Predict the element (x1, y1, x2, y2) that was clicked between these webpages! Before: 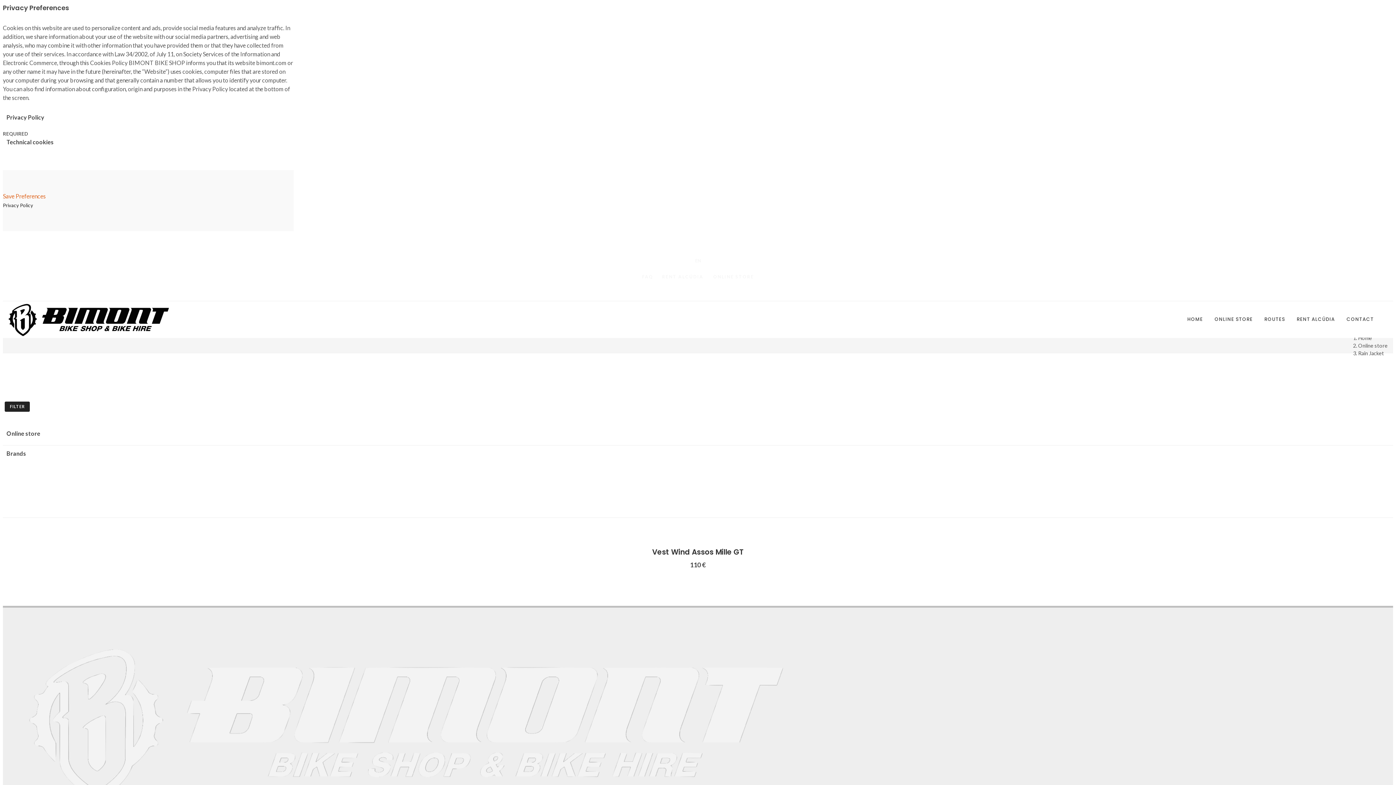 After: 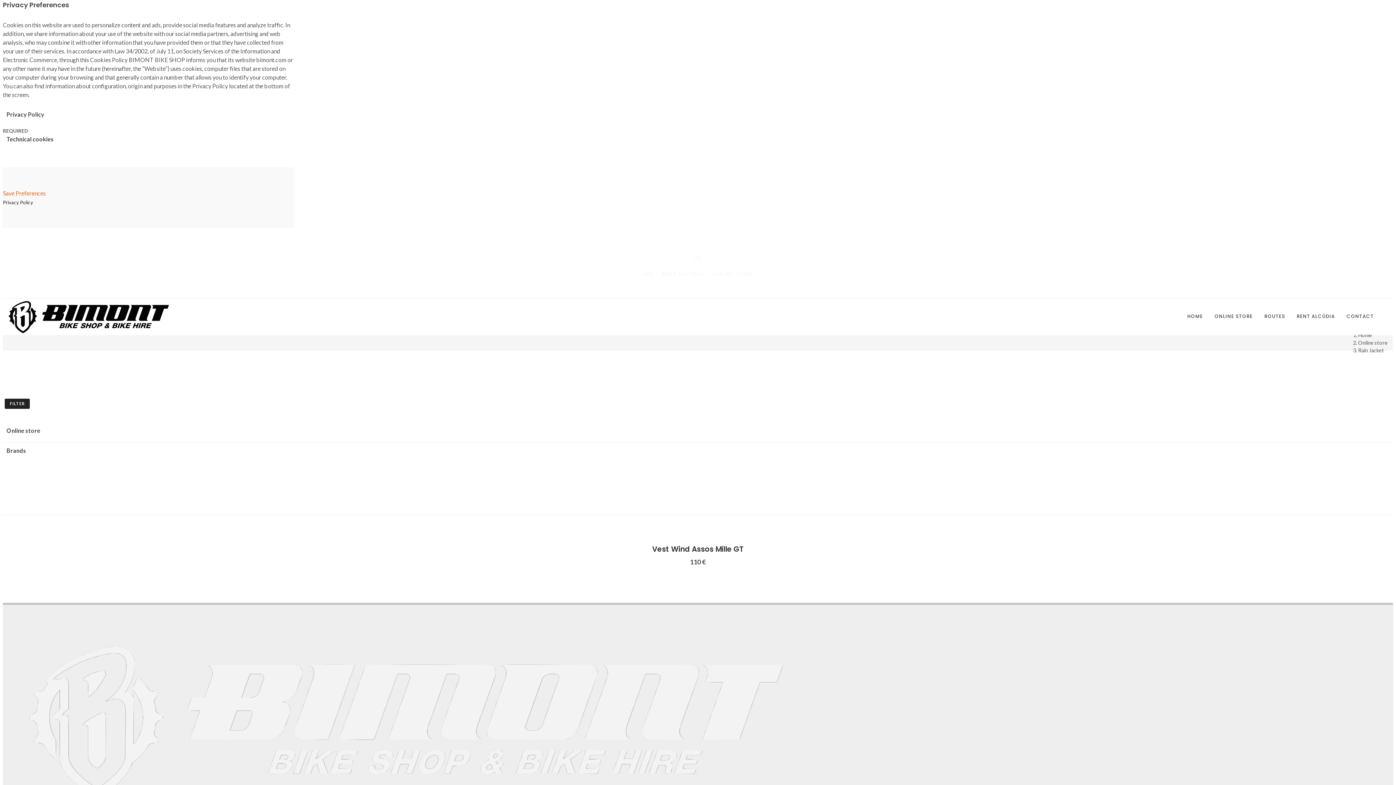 Action: label: Privacy Preferences bbox: (23, 736, 73, 743)